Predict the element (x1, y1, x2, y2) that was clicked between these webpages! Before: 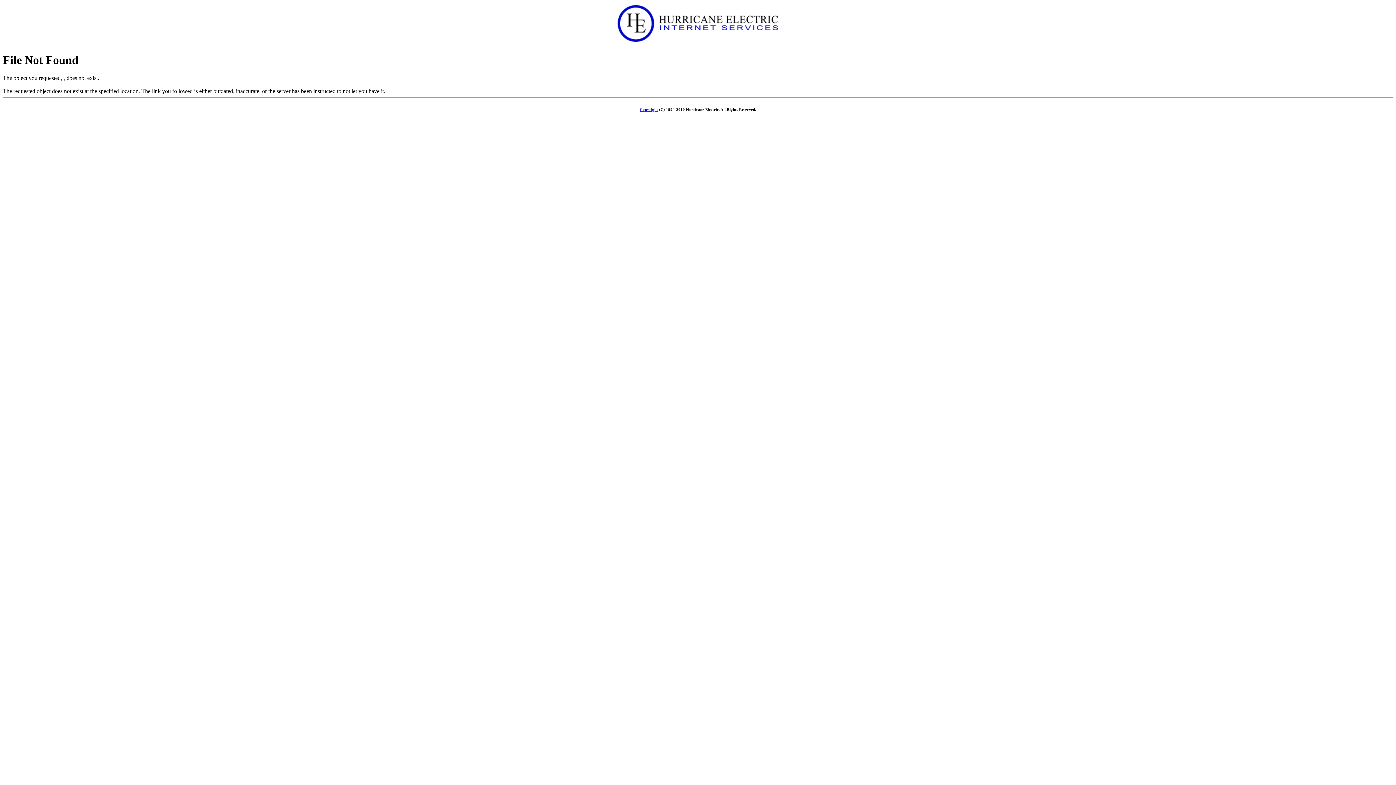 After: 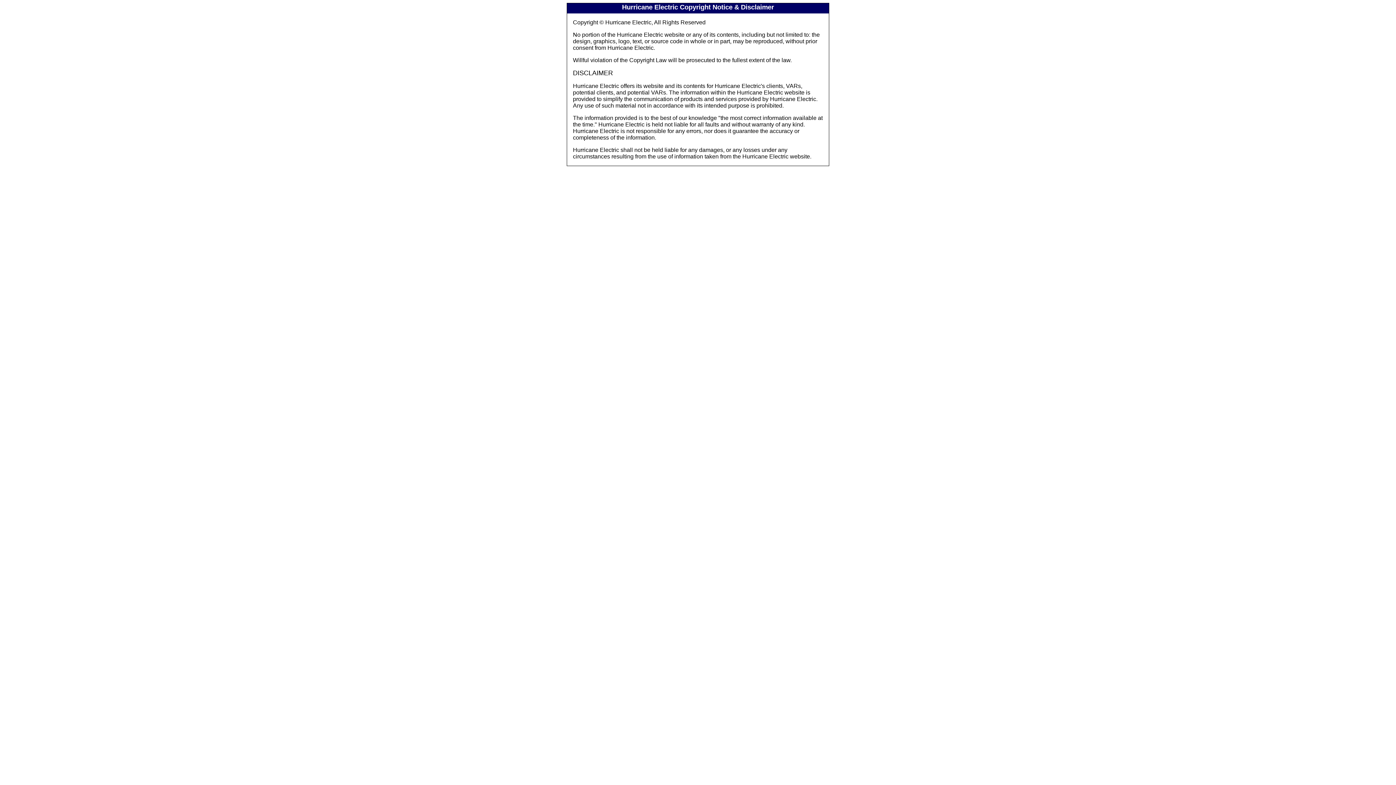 Action: label: Copyright bbox: (640, 107, 658, 111)